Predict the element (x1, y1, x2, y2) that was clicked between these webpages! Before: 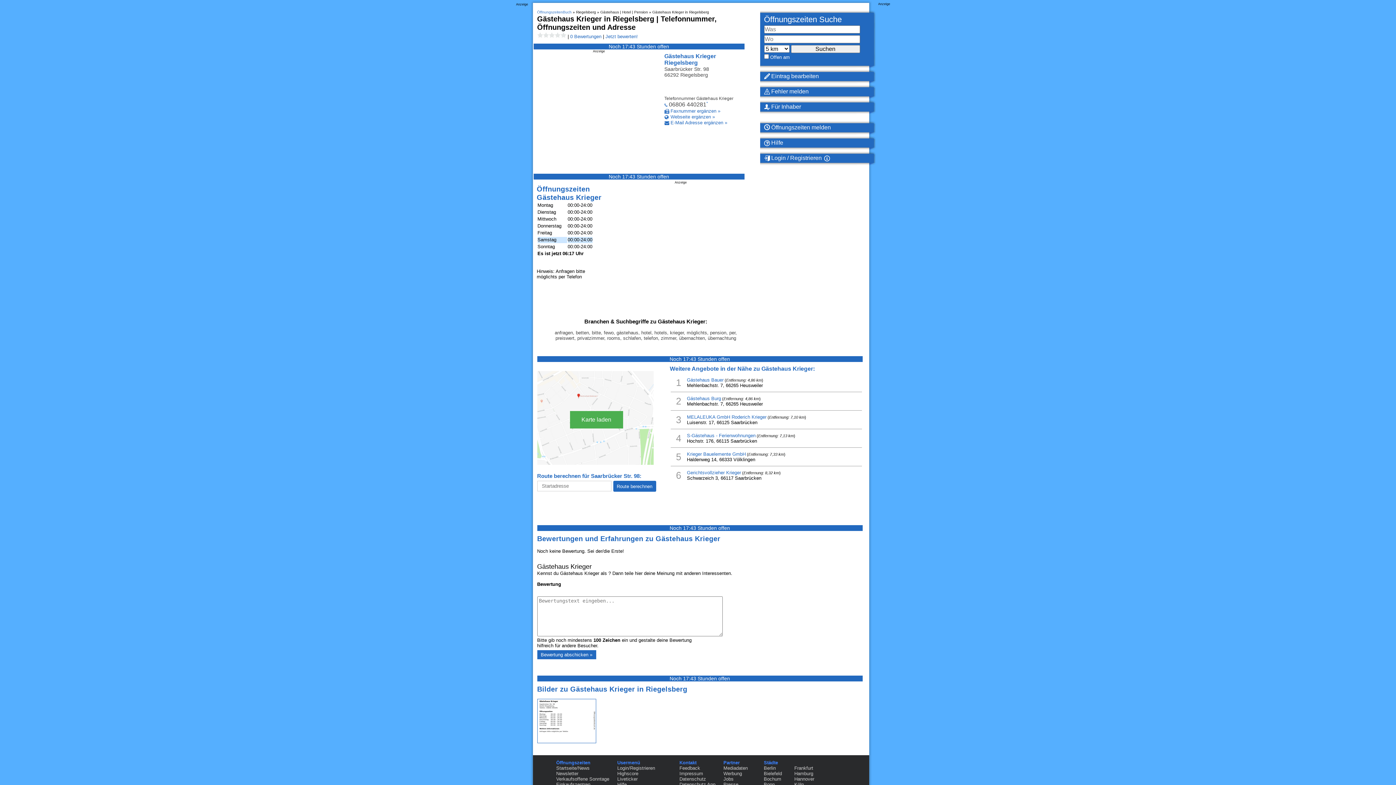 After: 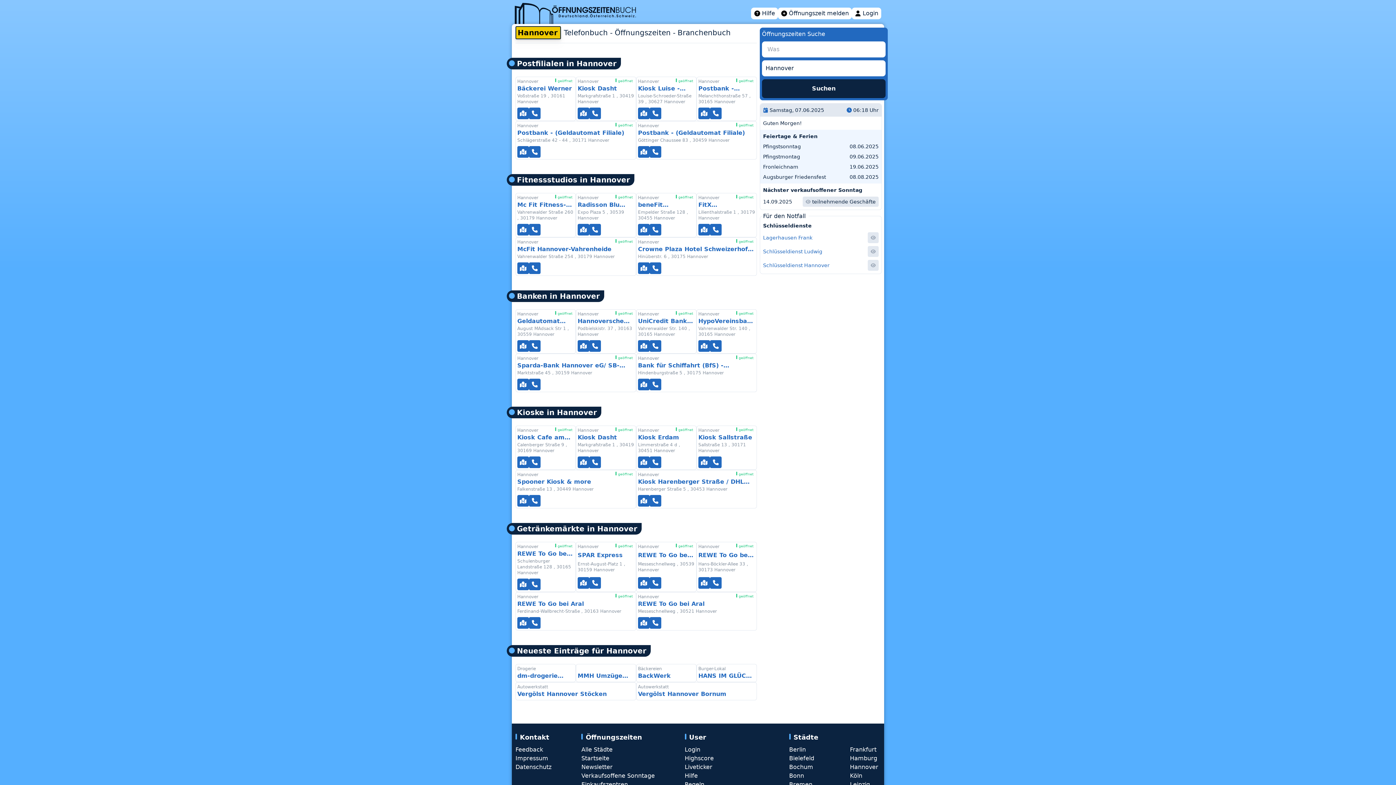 Action: label: Hannover bbox: (794, 776, 814, 782)